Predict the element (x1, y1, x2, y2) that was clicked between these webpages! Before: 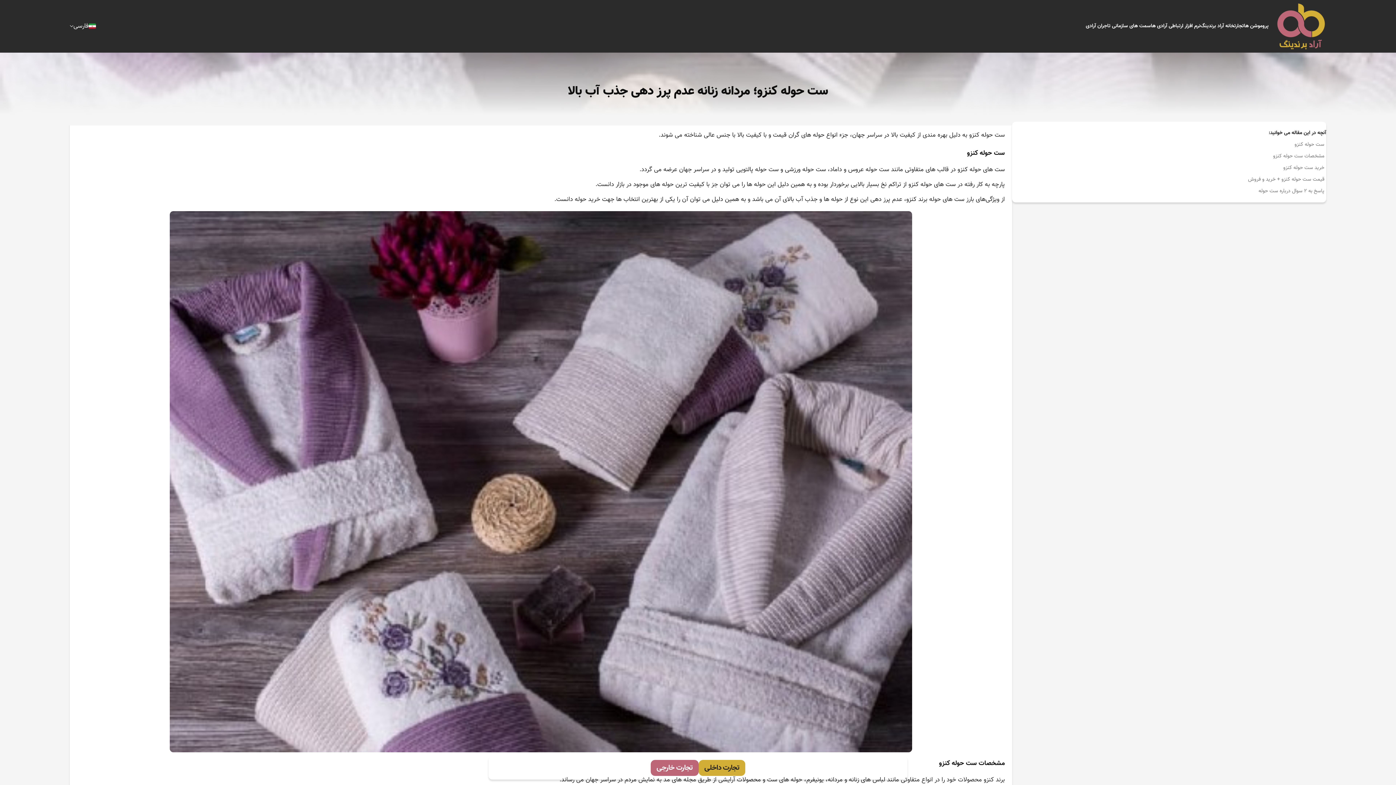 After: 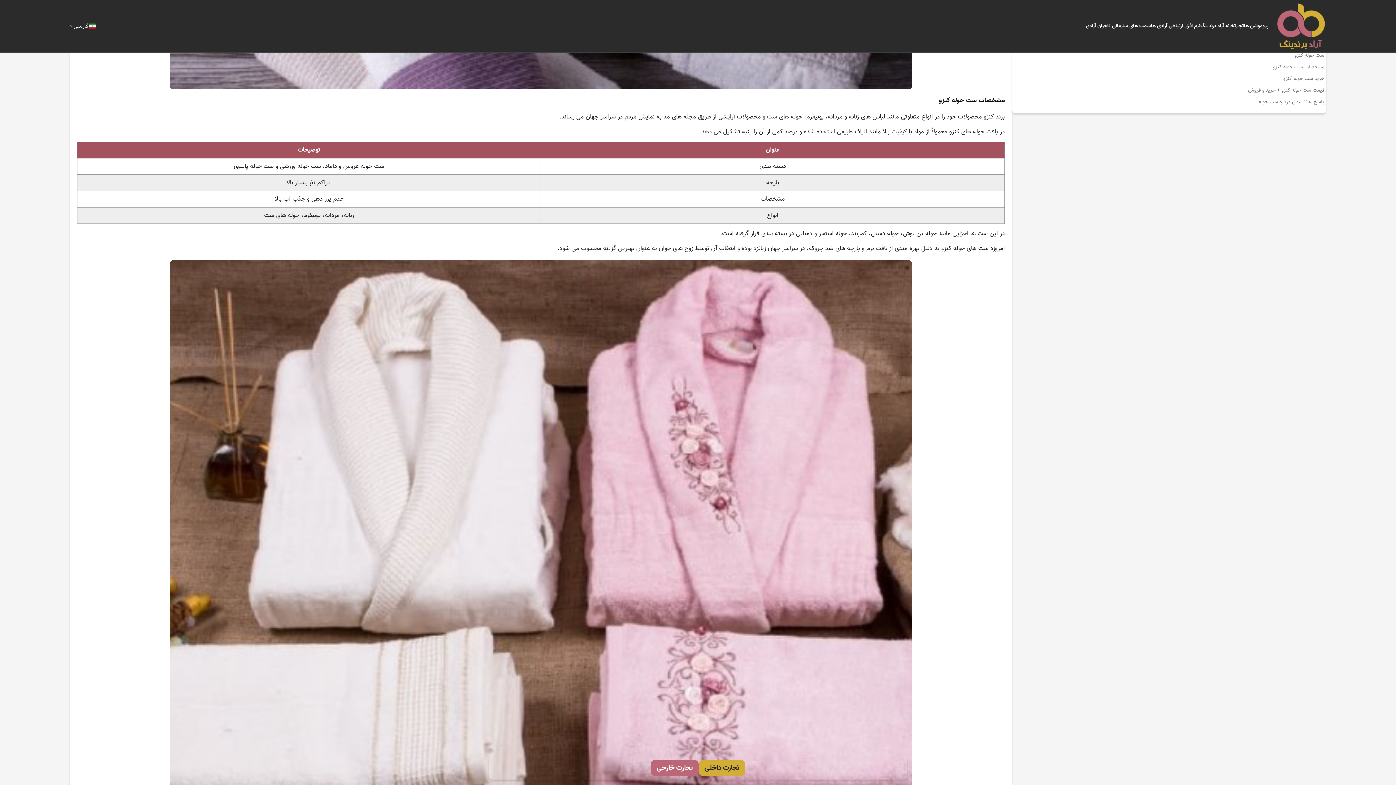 Action: label: مشخصات ست حوله کنزو bbox: (1012, 148, 1326, 160)